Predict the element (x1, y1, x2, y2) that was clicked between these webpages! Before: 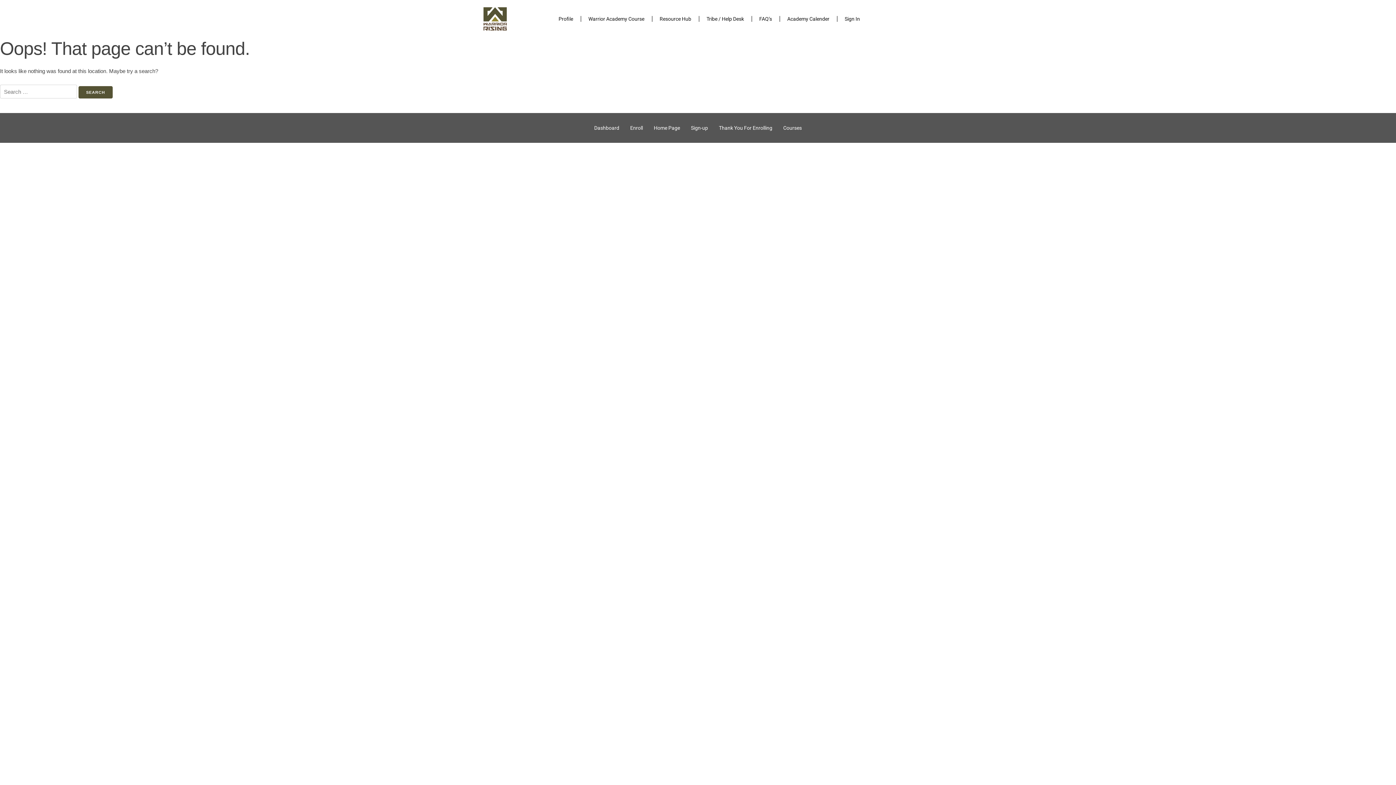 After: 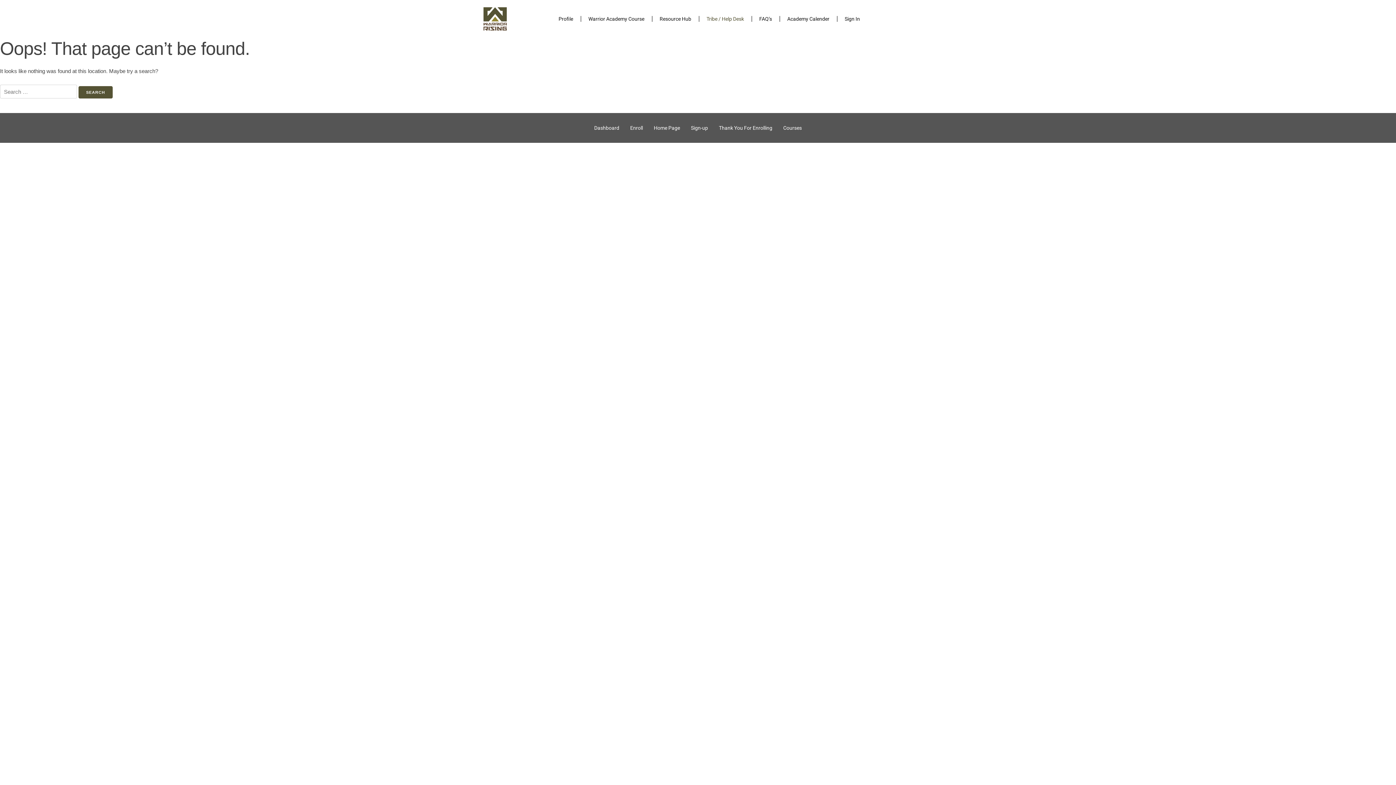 Action: label: Tribe / Help Desk bbox: (699, 10, 751, 27)